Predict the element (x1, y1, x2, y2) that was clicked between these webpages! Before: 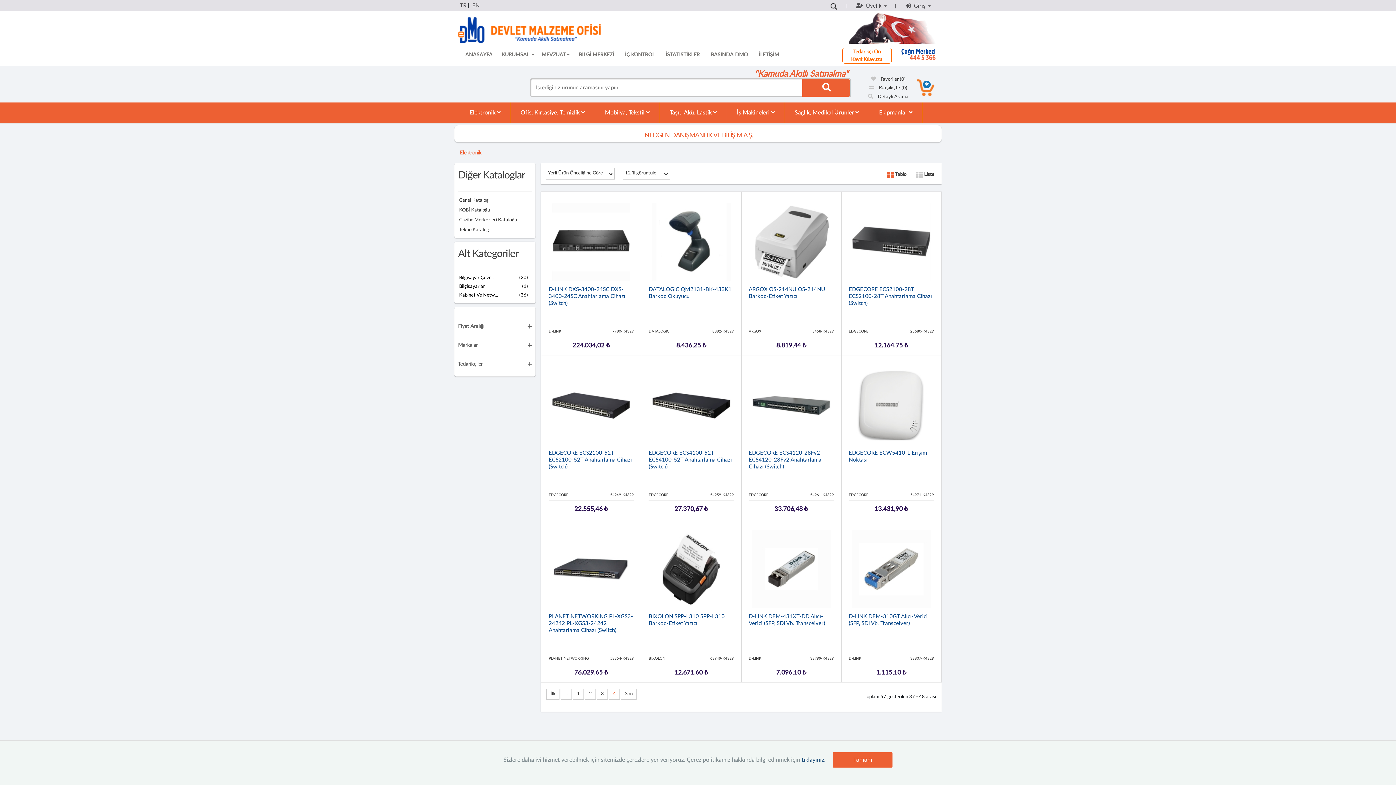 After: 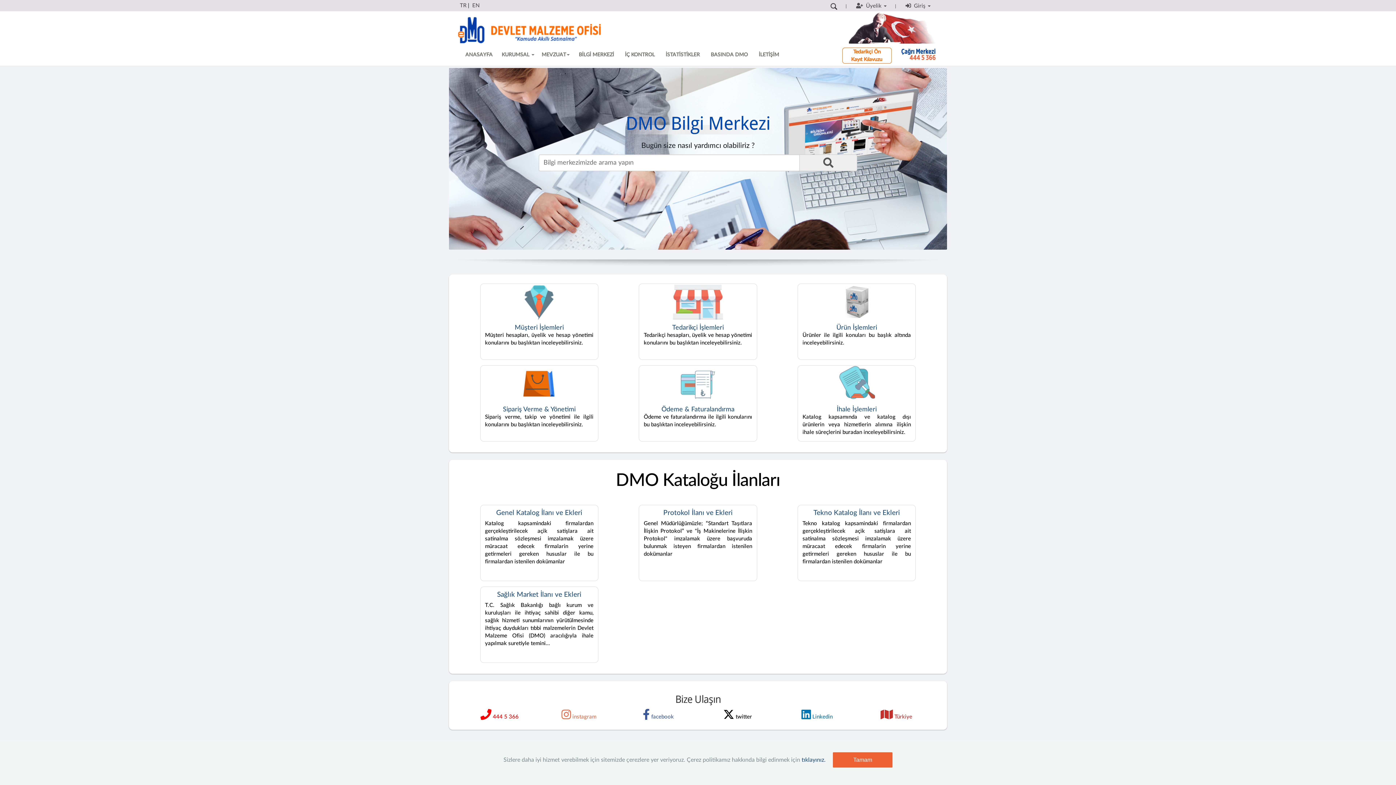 Action: label: BİLGİ MERKEZİ bbox: (573, 47, 619, 62)